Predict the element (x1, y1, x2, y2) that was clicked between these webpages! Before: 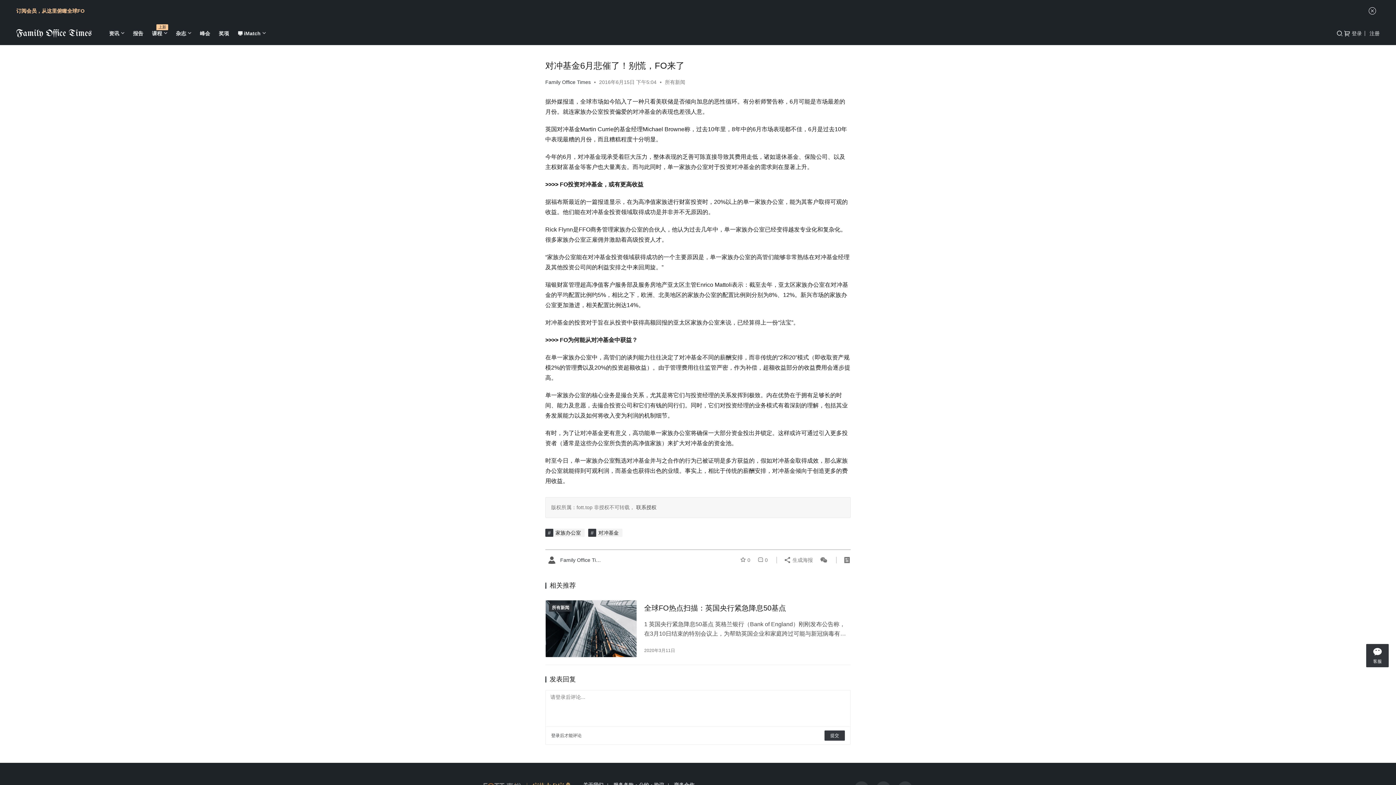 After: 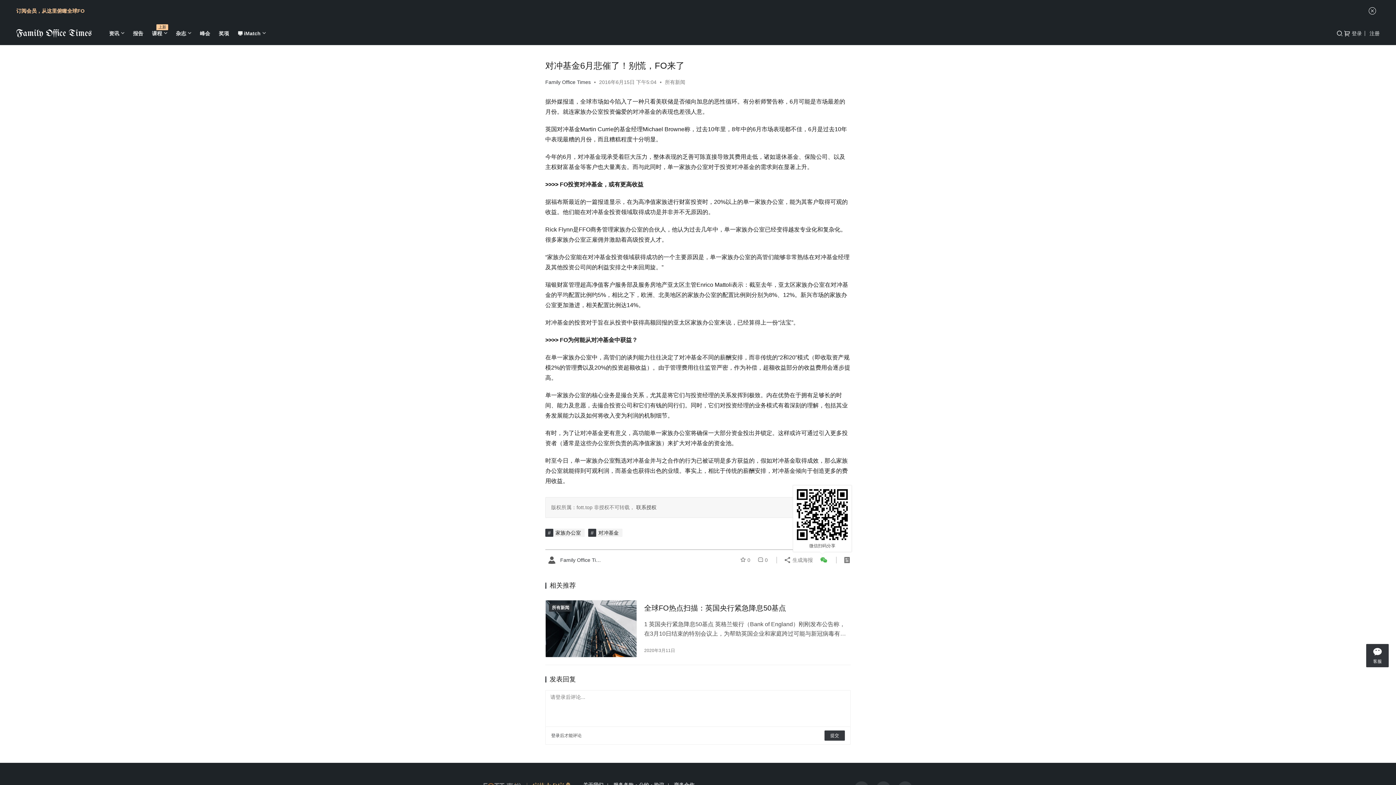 Action: label: 微信扫码分享 bbox: (817, 553, 827, 566)